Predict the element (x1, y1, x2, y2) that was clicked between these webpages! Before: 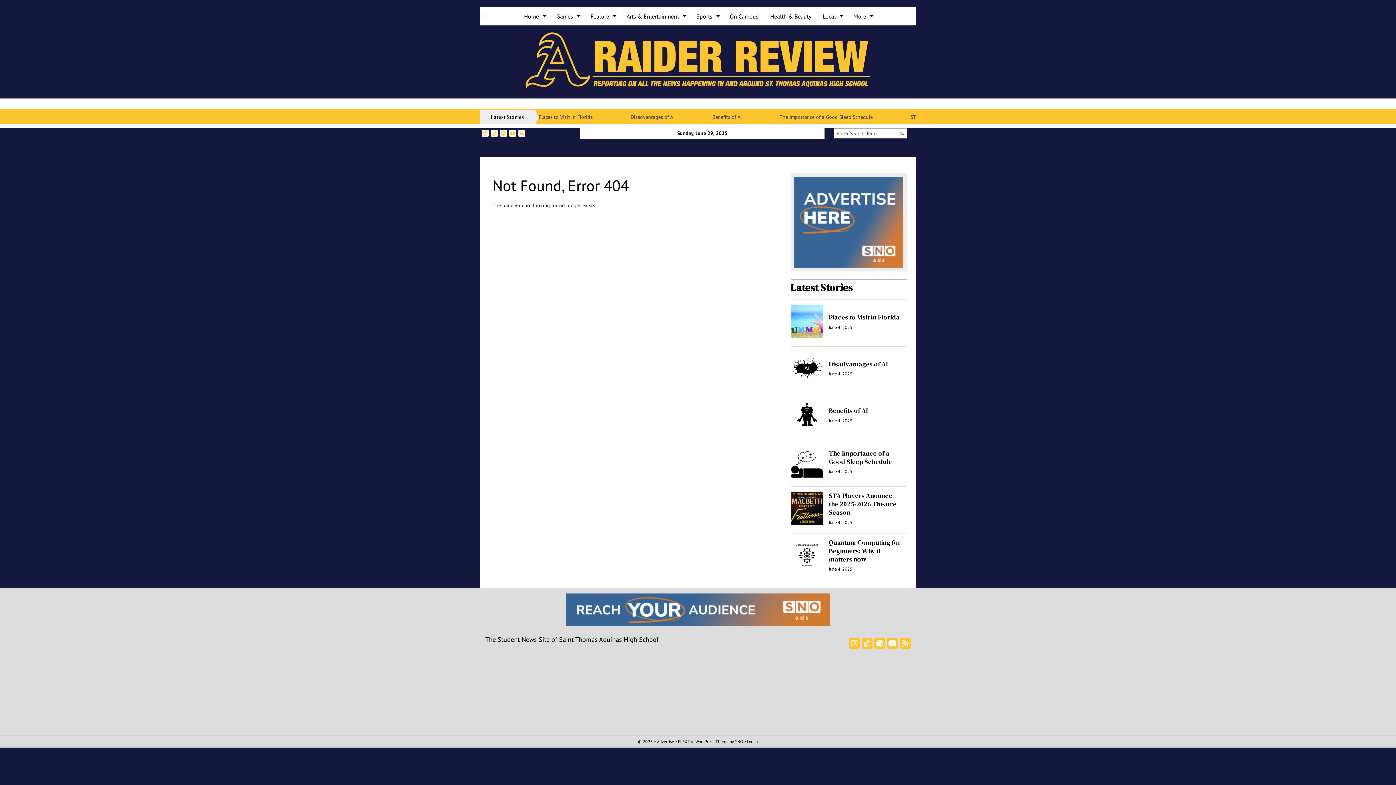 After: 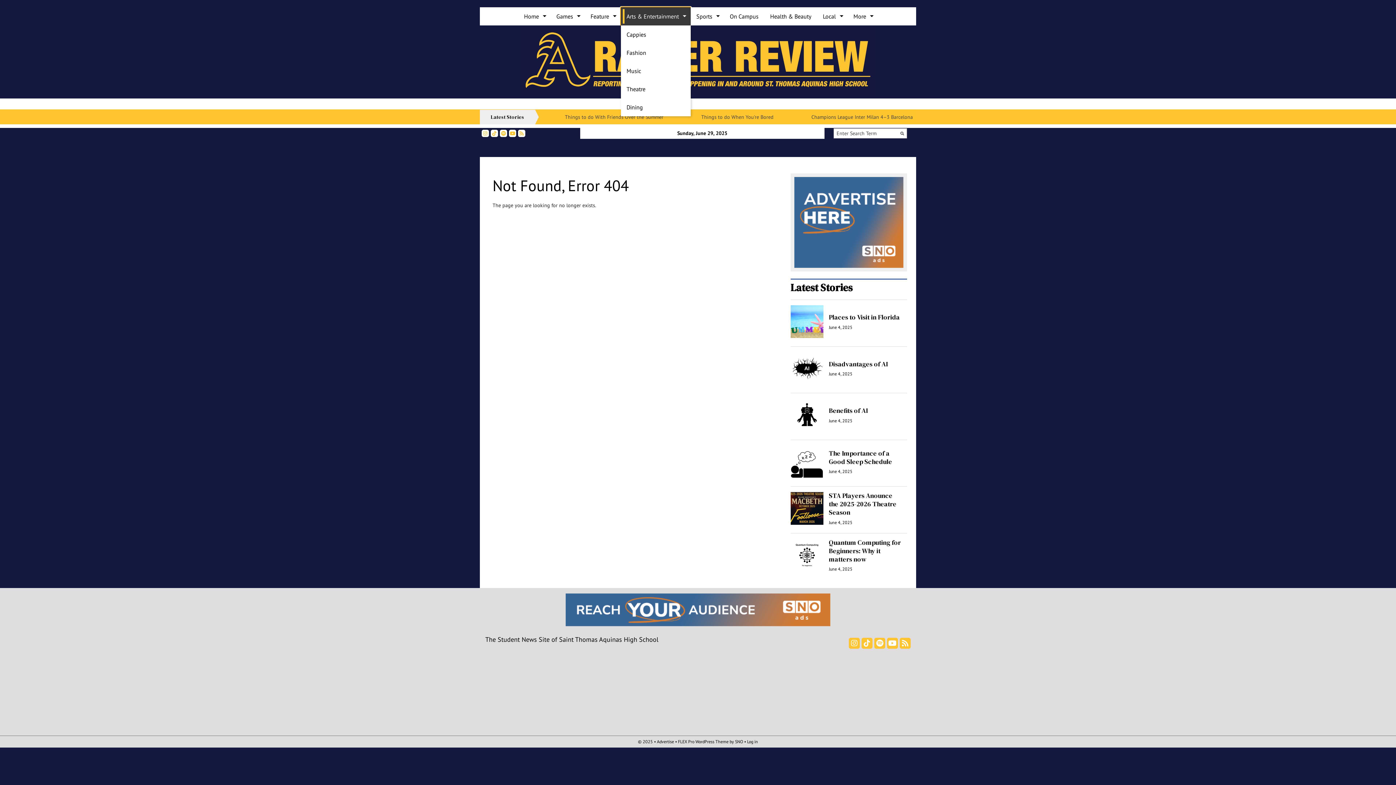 Action: label: Arts & Entertainment bbox: (620, 7, 690, 25)